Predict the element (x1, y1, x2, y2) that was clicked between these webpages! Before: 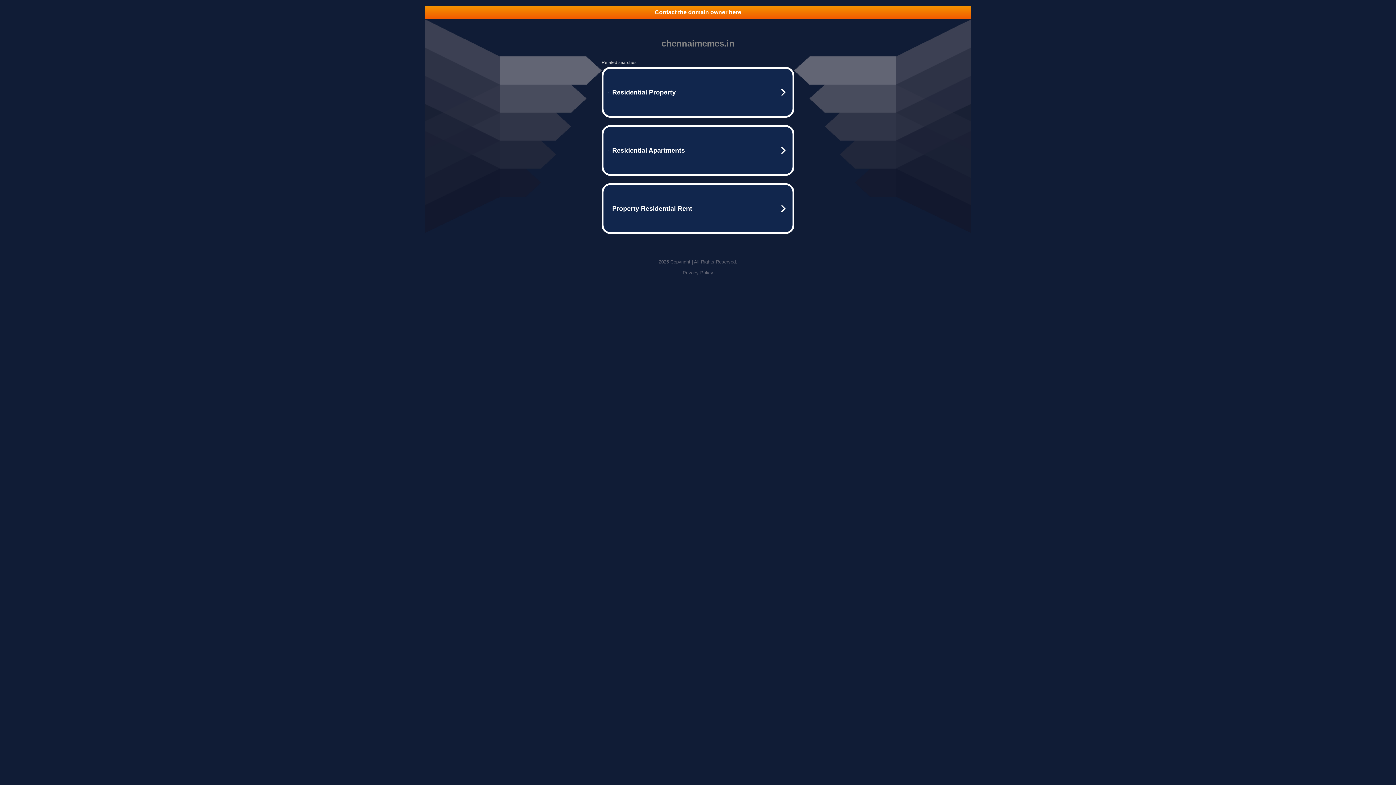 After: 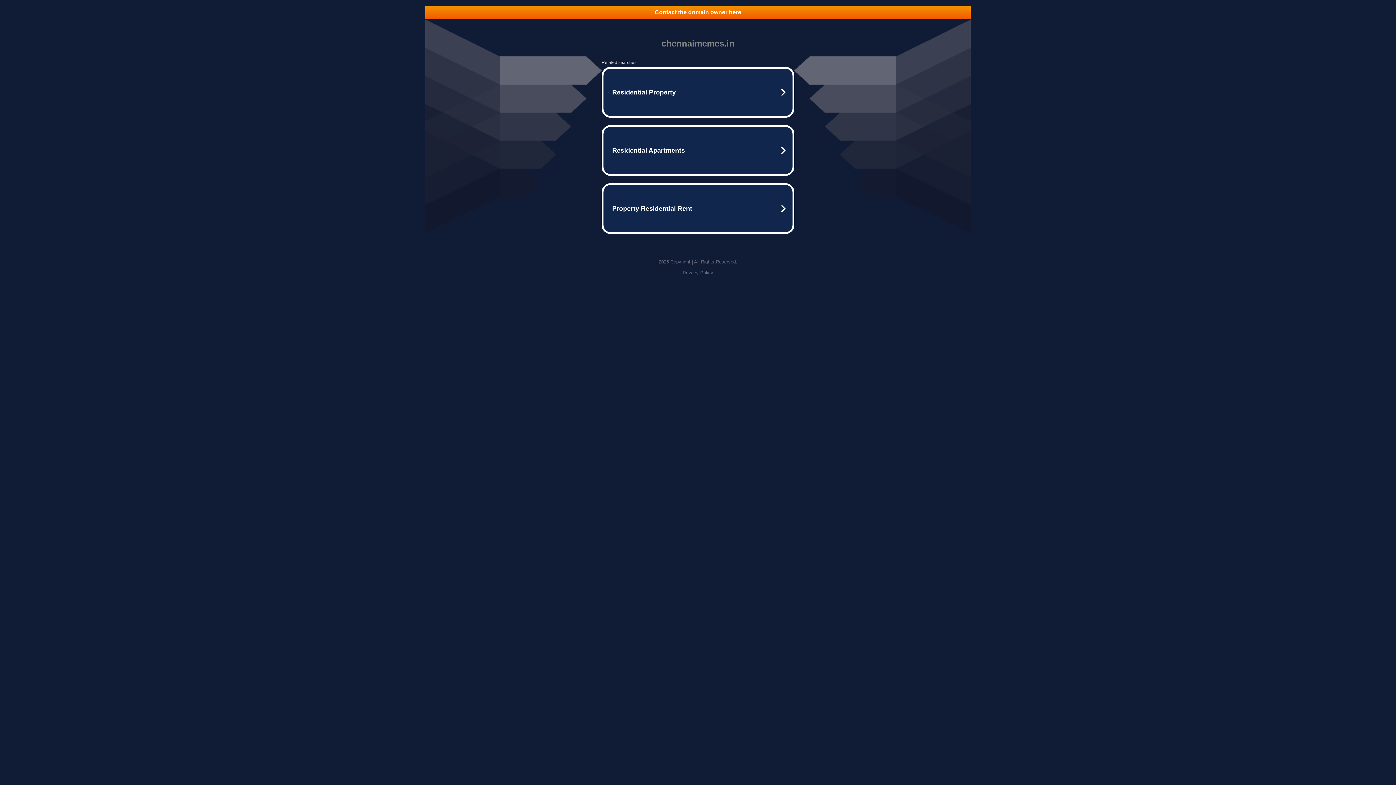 Action: bbox: (425, 5, 970, 18) label: Contact the domain owner here